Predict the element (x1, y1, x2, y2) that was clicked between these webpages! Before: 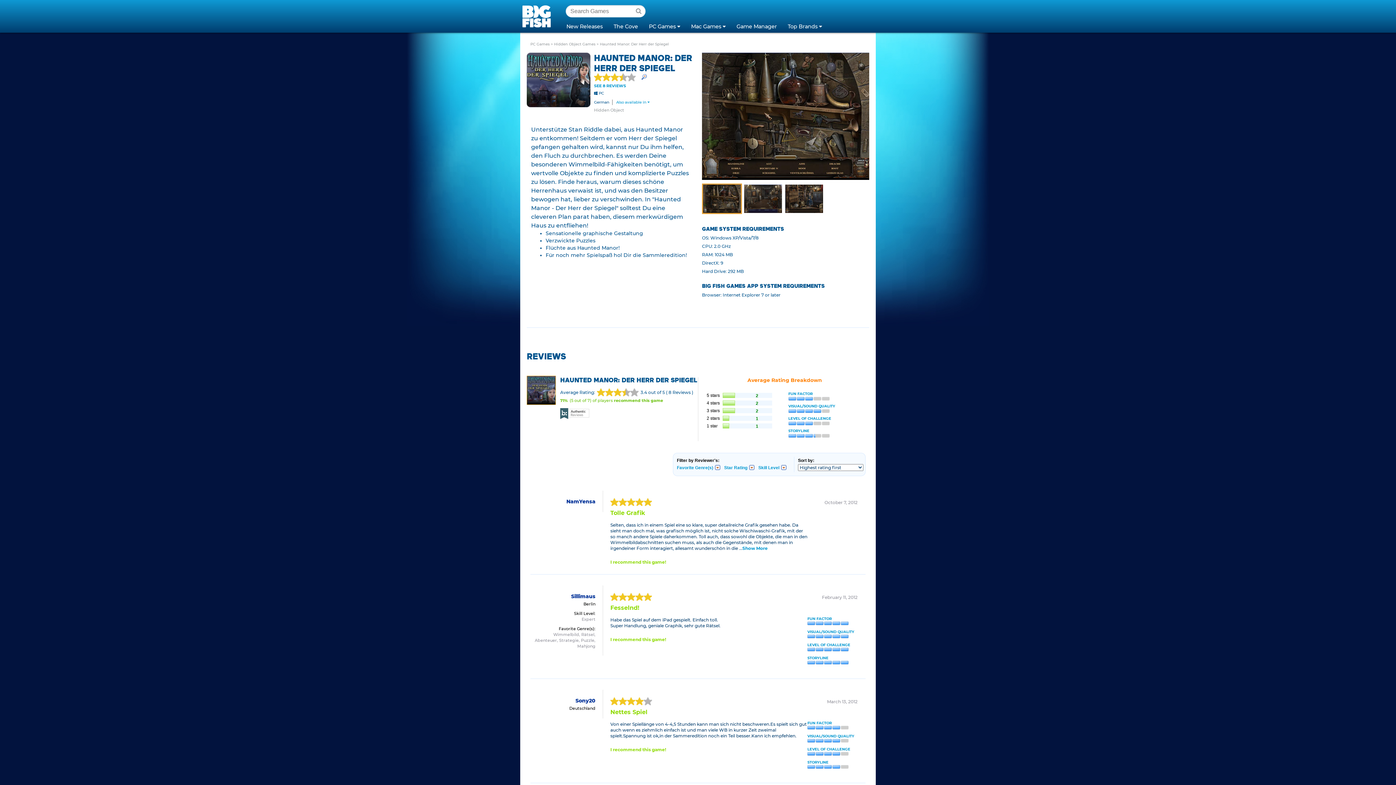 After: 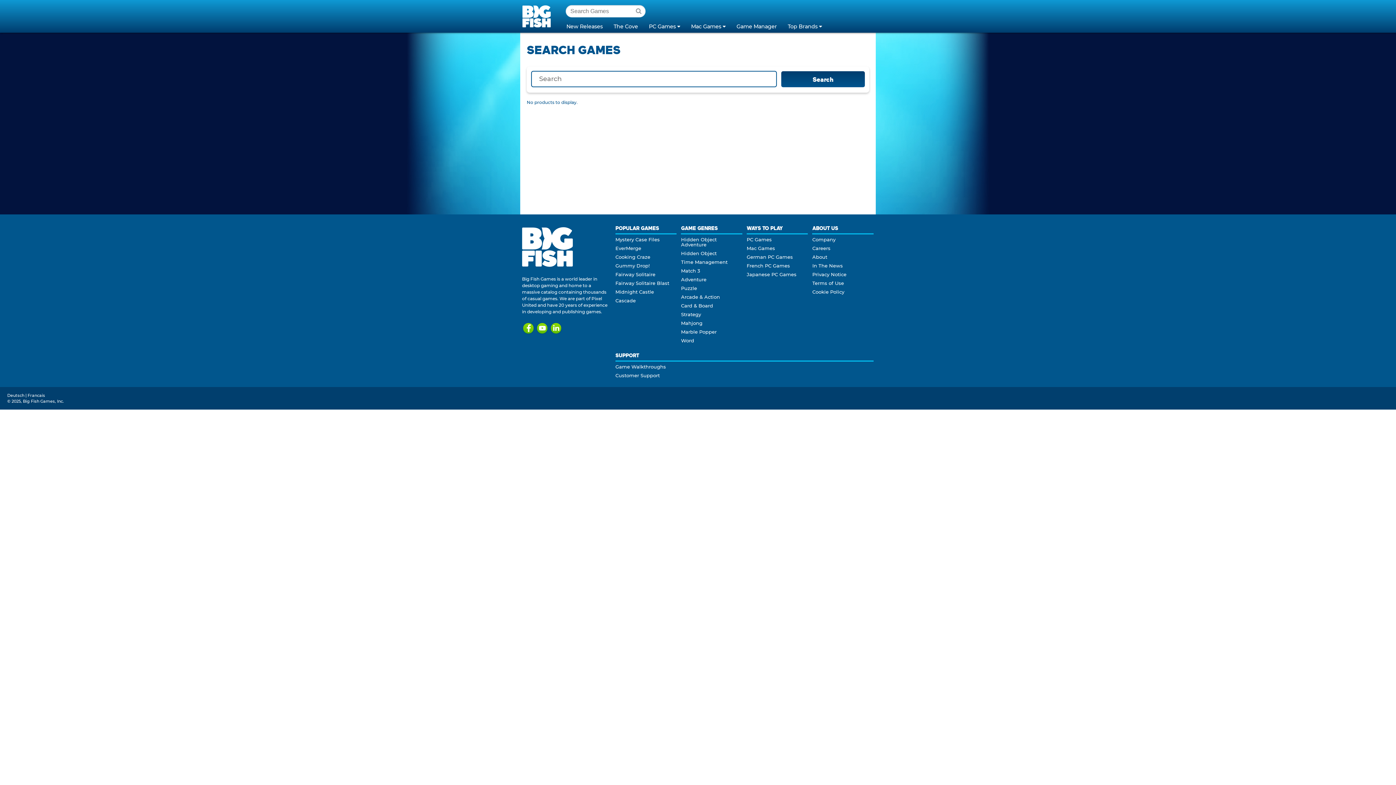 Action: bbox: (633, 6, 644, 16)